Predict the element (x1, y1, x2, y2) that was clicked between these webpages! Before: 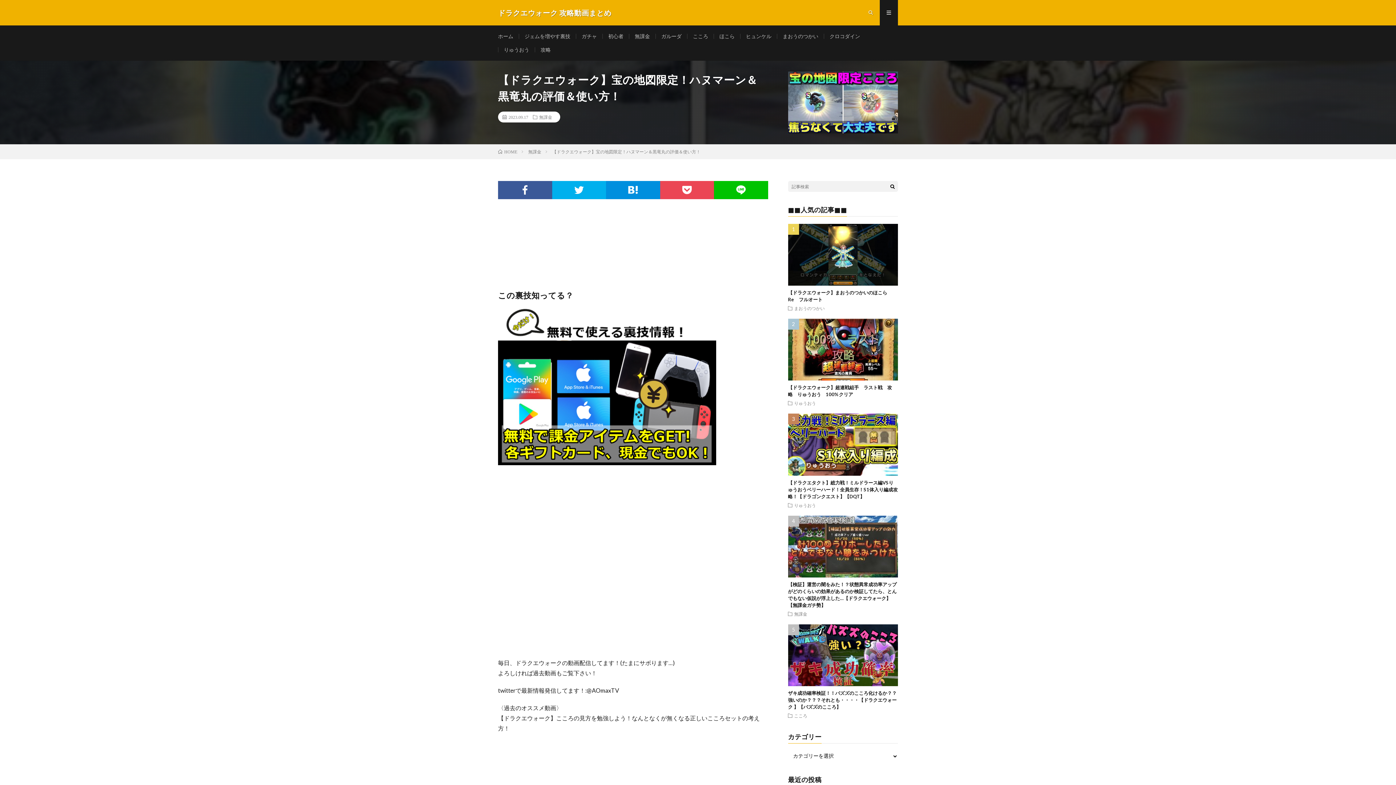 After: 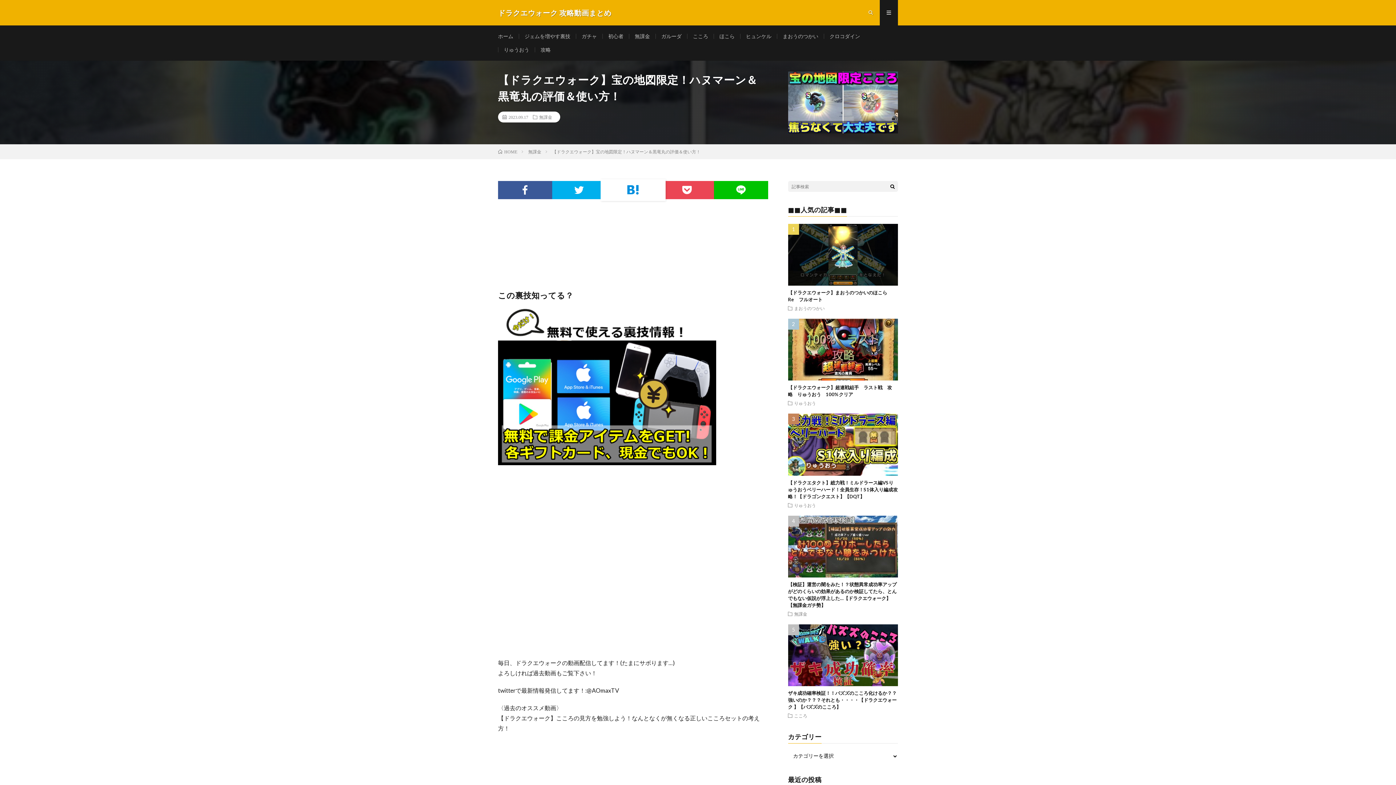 Action: bbox: (606, 181, 660, 199)